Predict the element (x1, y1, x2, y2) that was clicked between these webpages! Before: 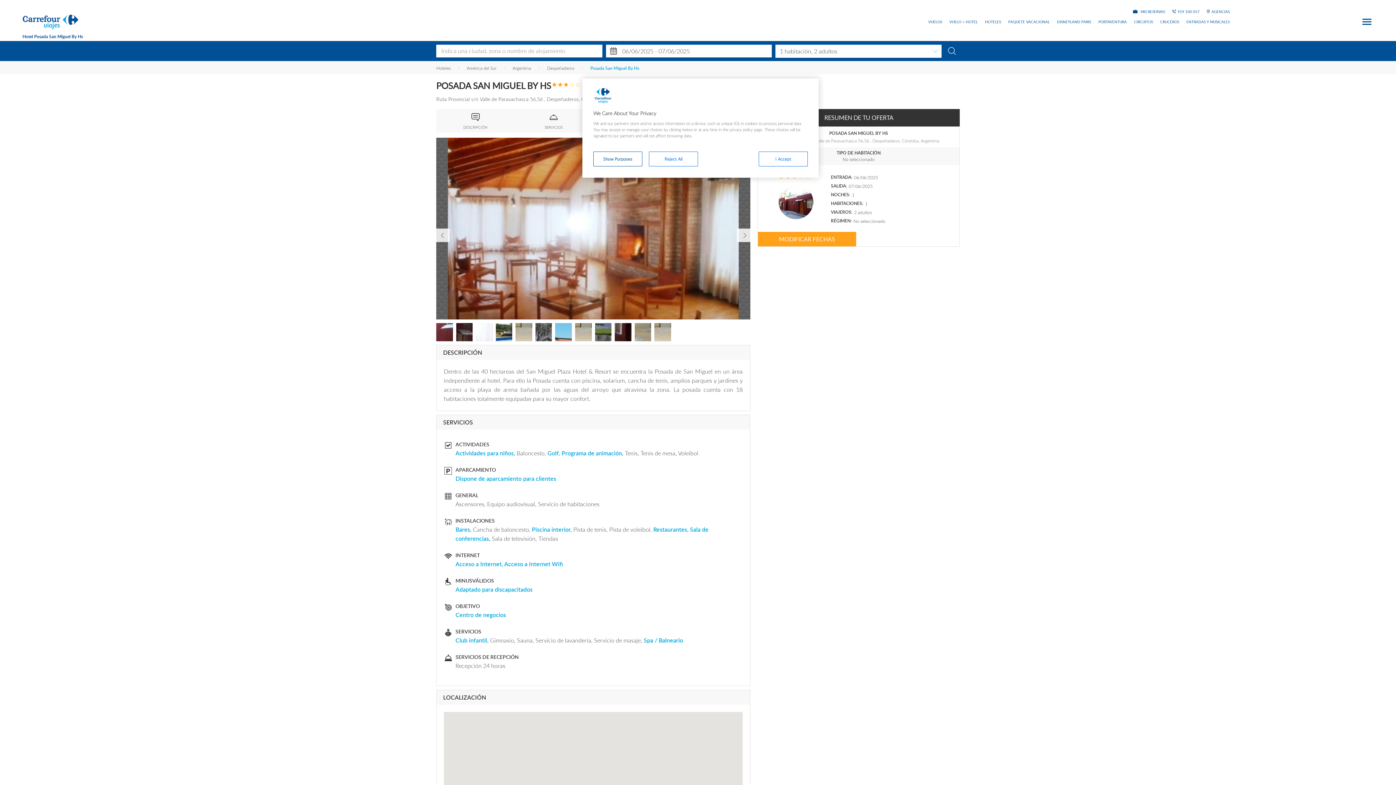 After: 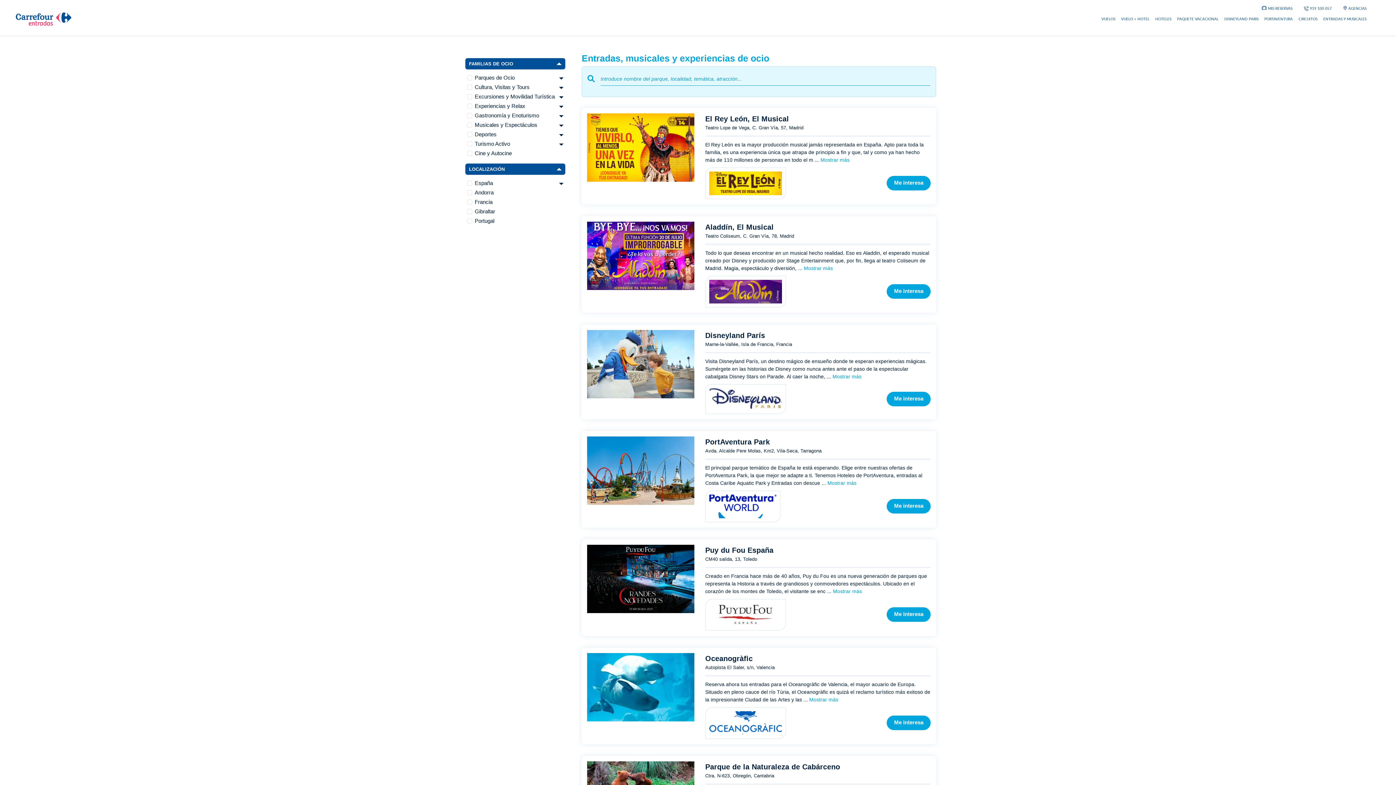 Action: label: ENTRADAS Y MUSICALES bbox: (1186, 20, 1230, 23)